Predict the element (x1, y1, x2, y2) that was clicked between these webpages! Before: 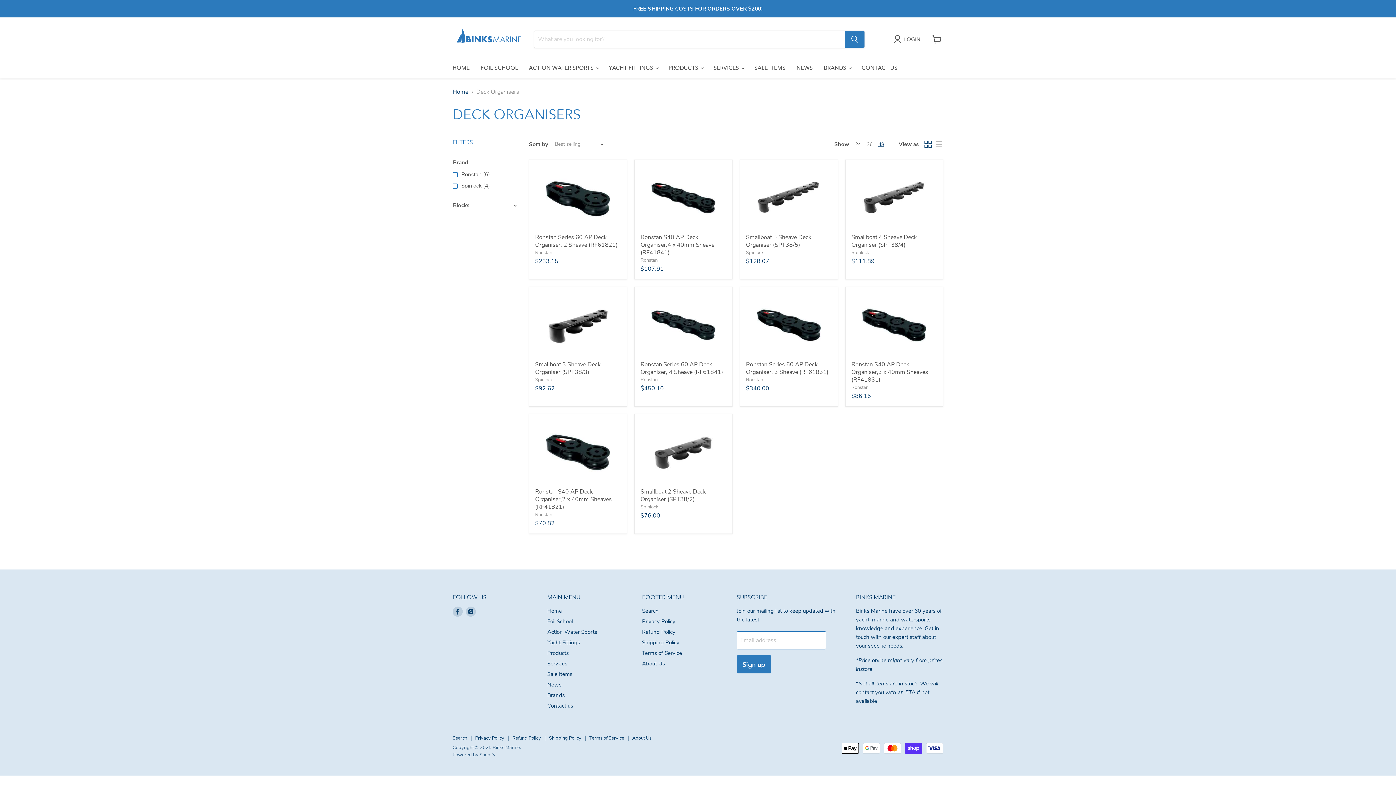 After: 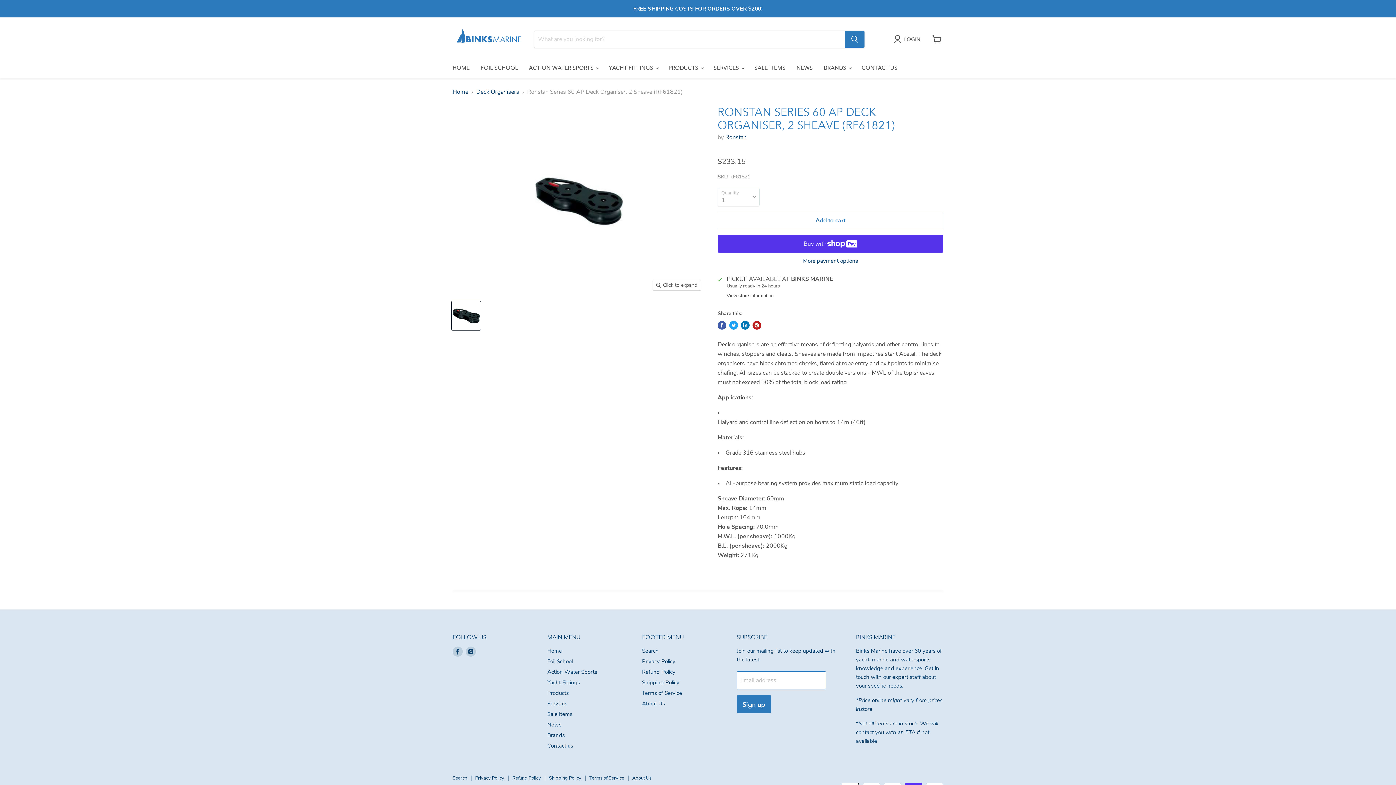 Action: label: Ronstan Series 60 AP Deck Organiser, 2 Sheave (RF61821) bbox: (535, 233, 617, 249)